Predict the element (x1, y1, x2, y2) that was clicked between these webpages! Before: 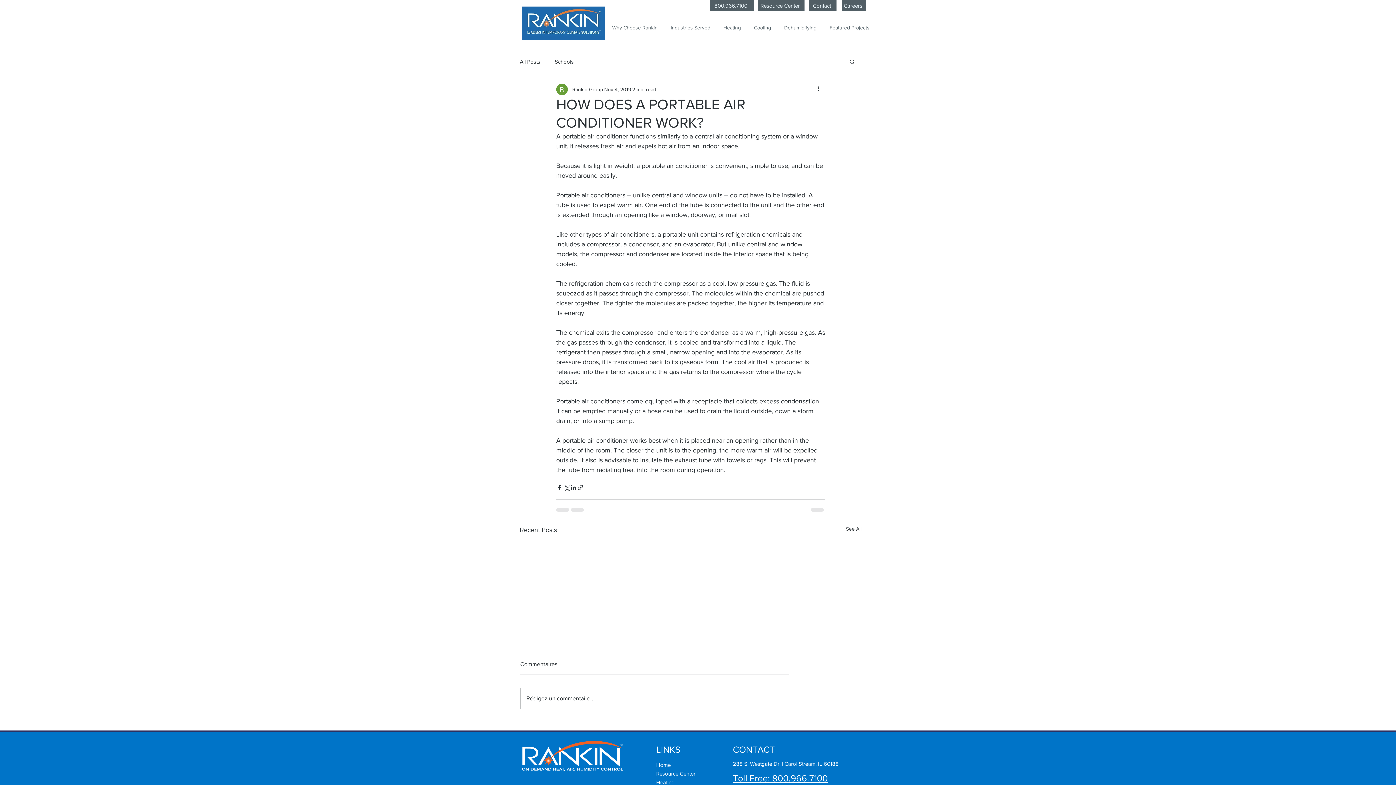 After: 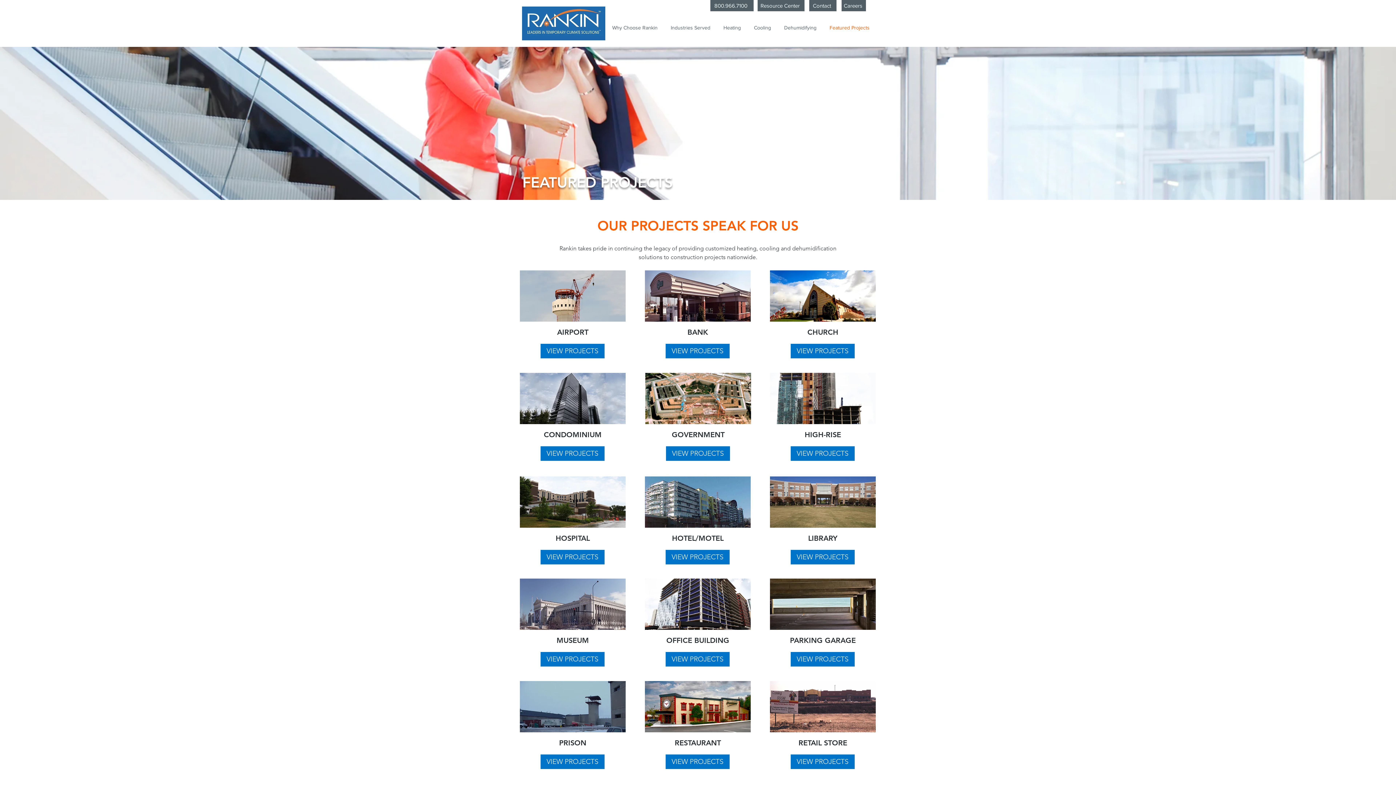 Action: bbox: (823, 17, 876, 37) label: Featured Projects